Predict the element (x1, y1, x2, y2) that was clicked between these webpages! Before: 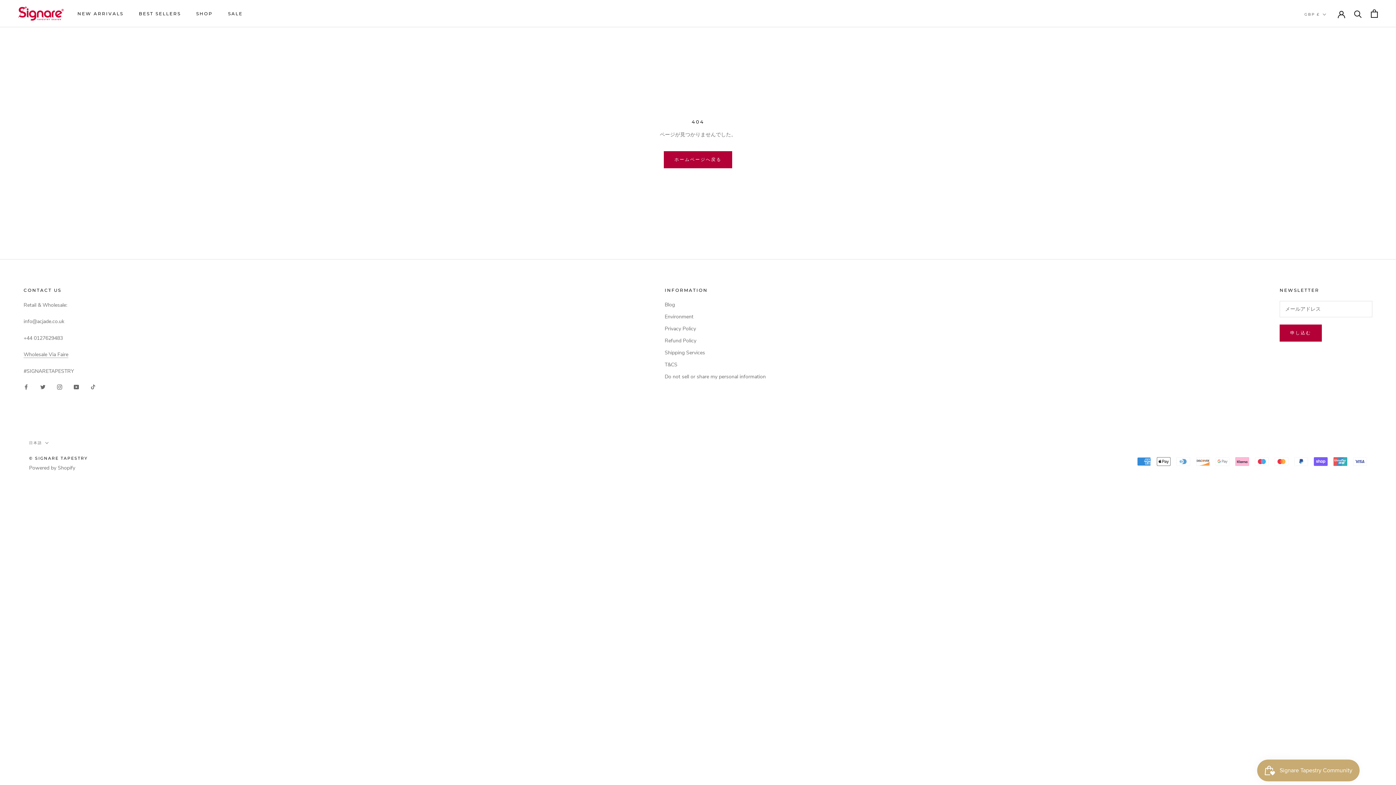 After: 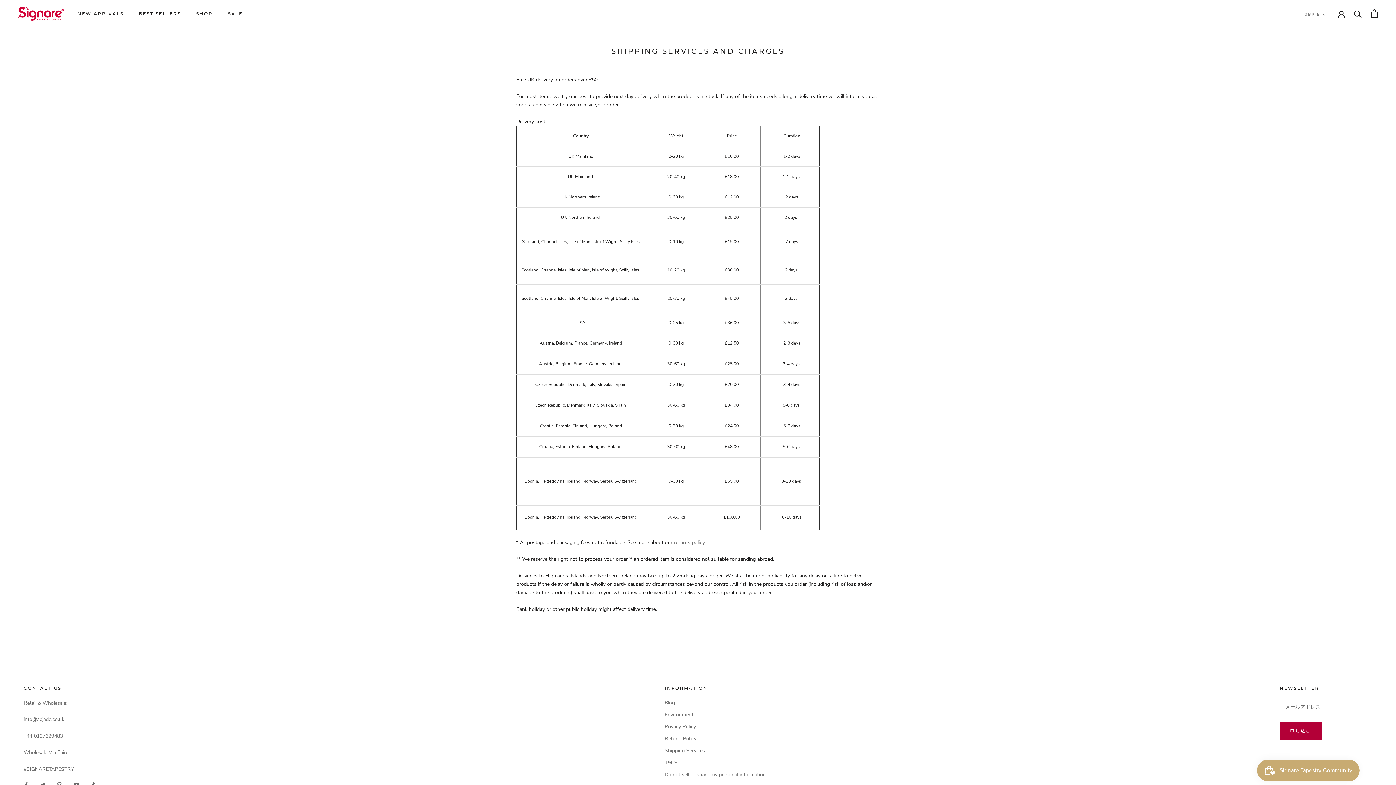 Action: label: Shipping Services bbox: (664, 349, 766, 356)